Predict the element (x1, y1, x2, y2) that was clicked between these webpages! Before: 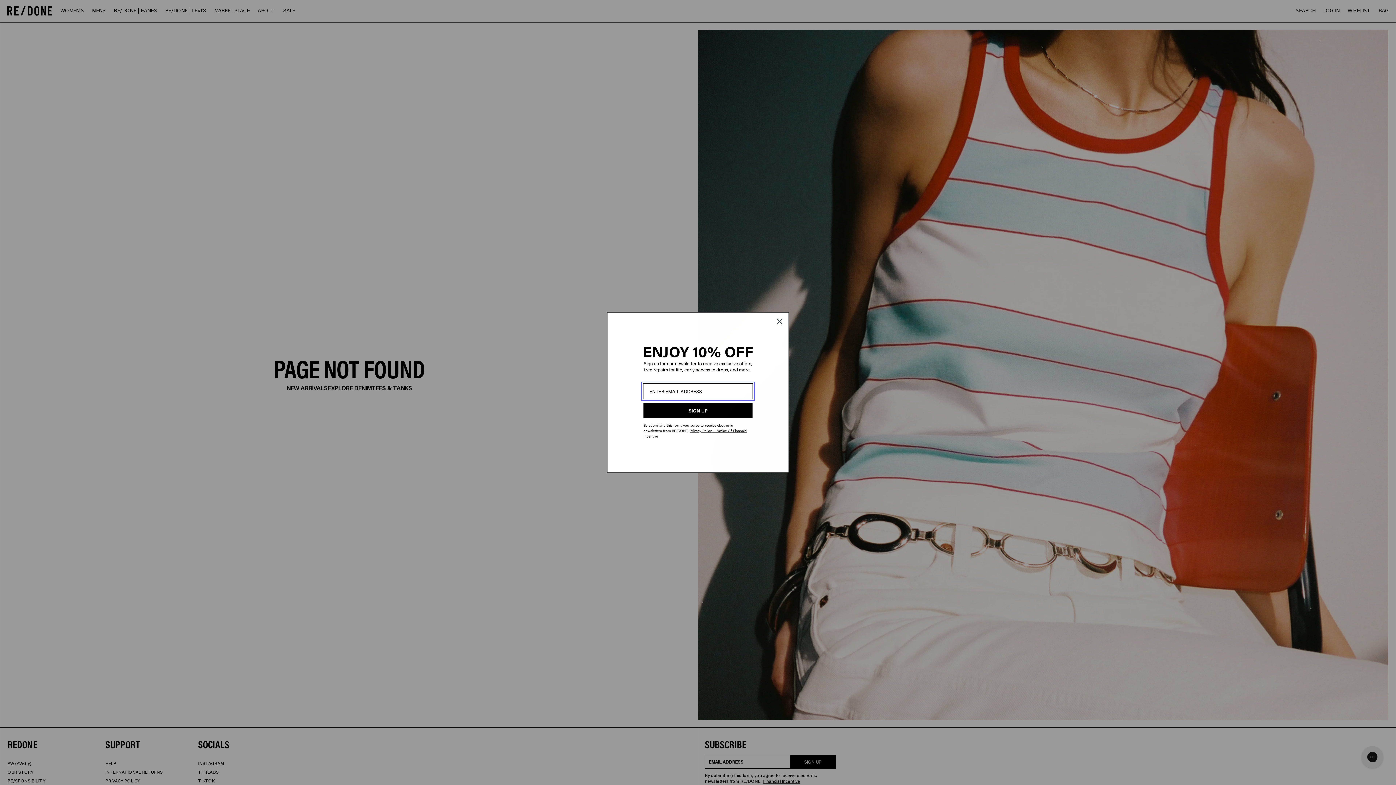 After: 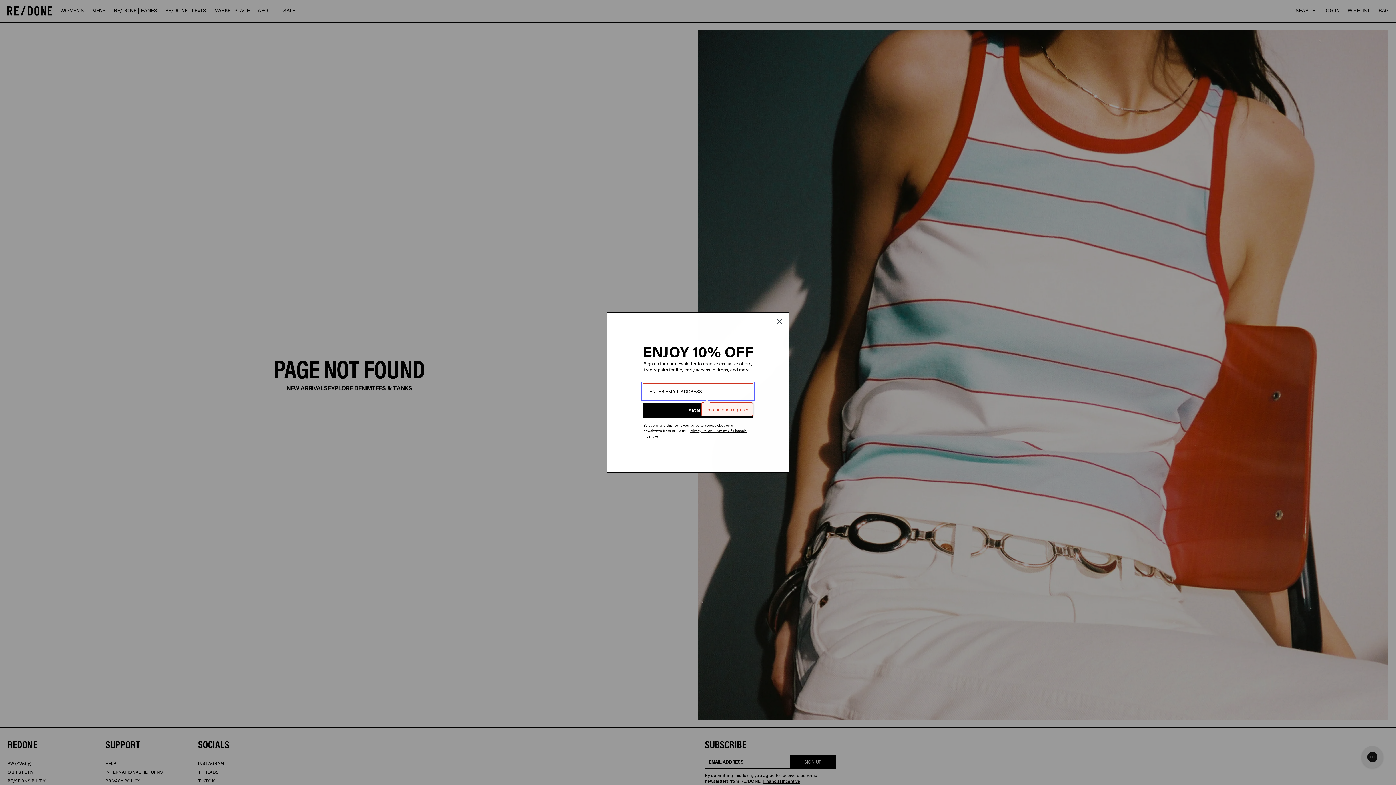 Action: bbox: (643, 402, 753, 418) label: SIGN UP